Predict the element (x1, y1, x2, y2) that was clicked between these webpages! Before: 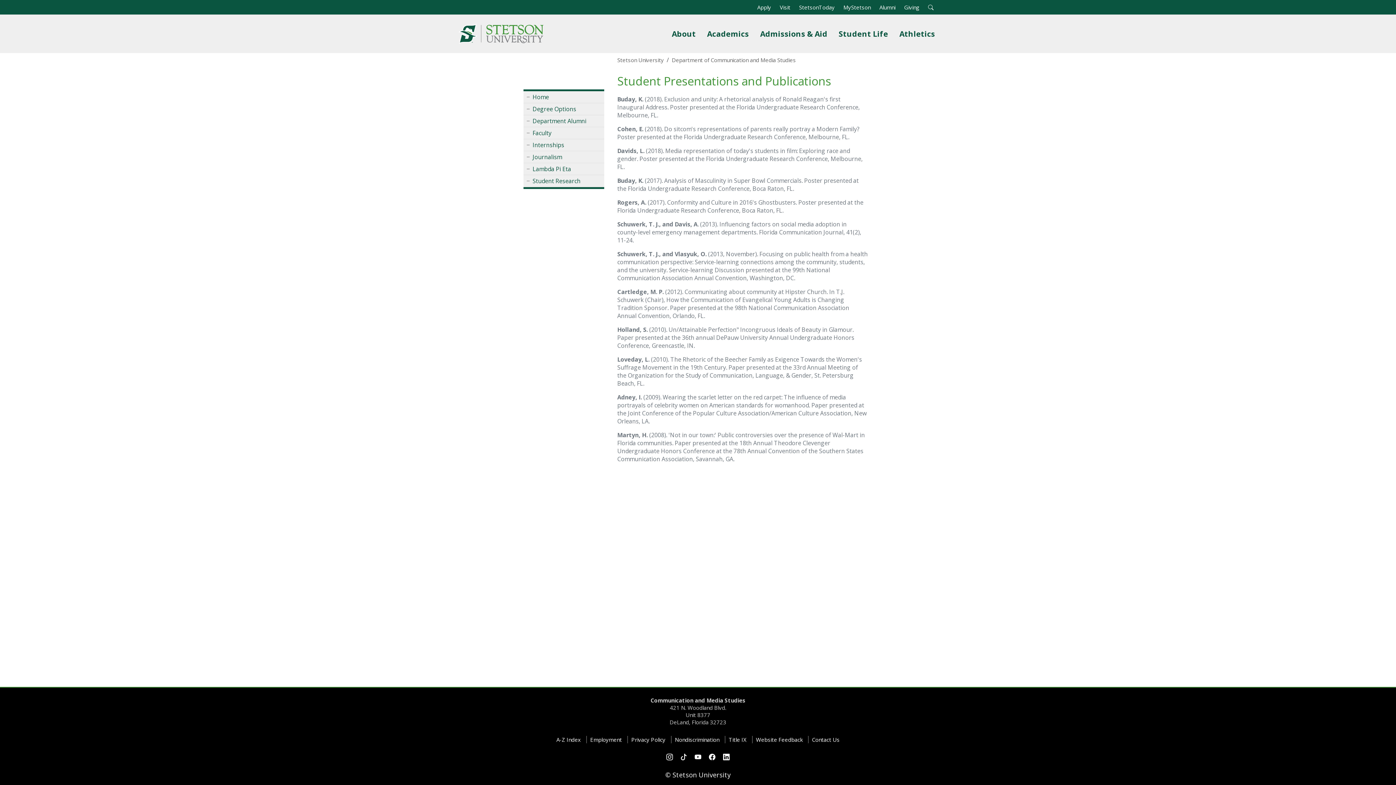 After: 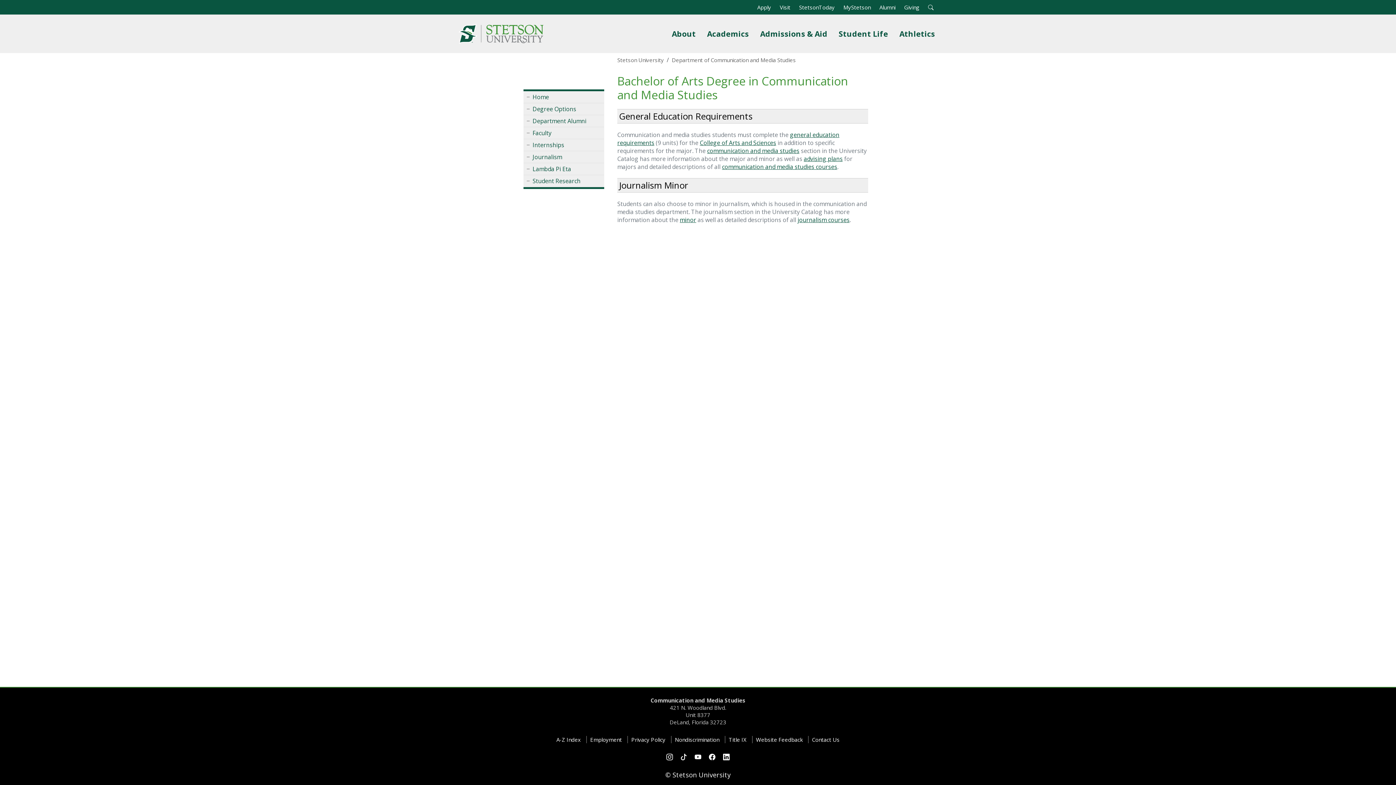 Action: bbox: (532, 105, 576, 113) label: Degree Options